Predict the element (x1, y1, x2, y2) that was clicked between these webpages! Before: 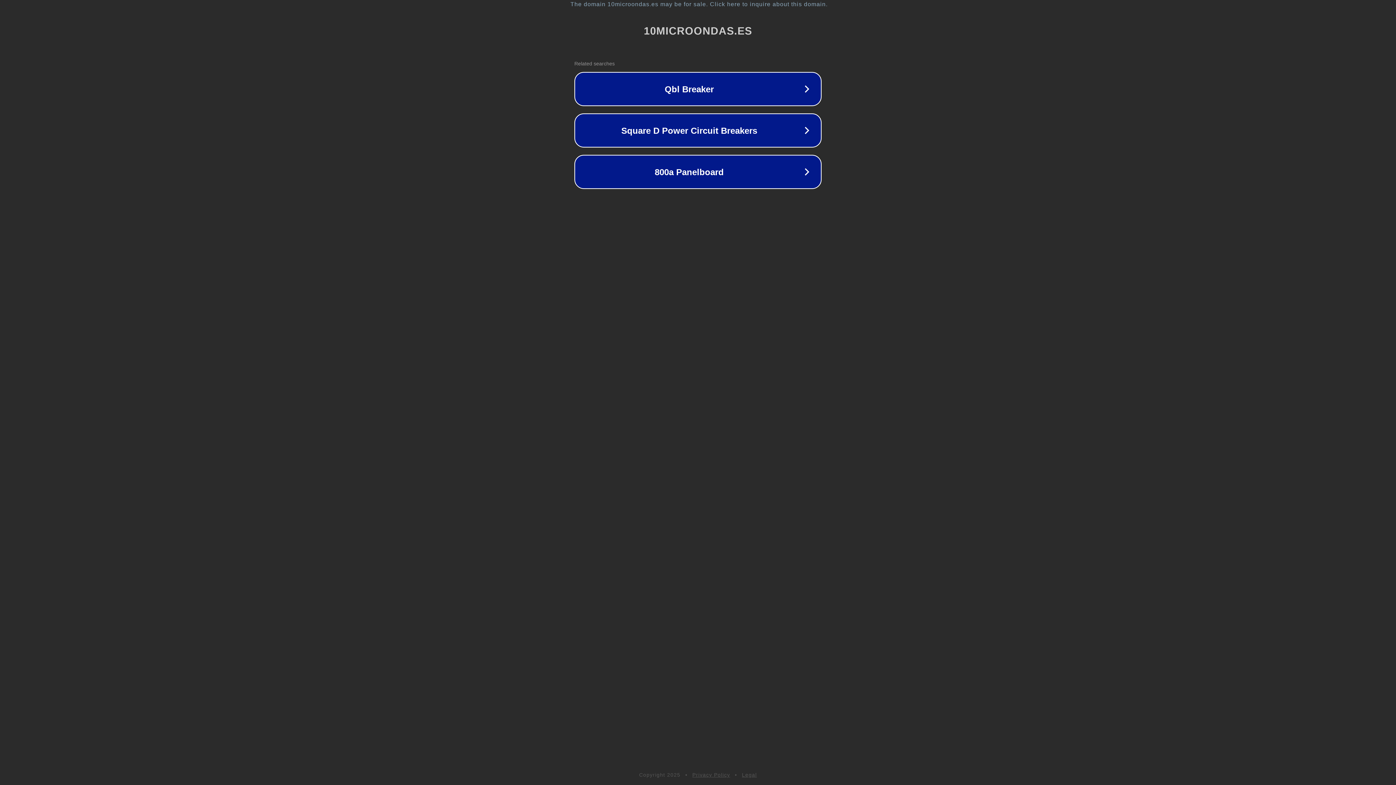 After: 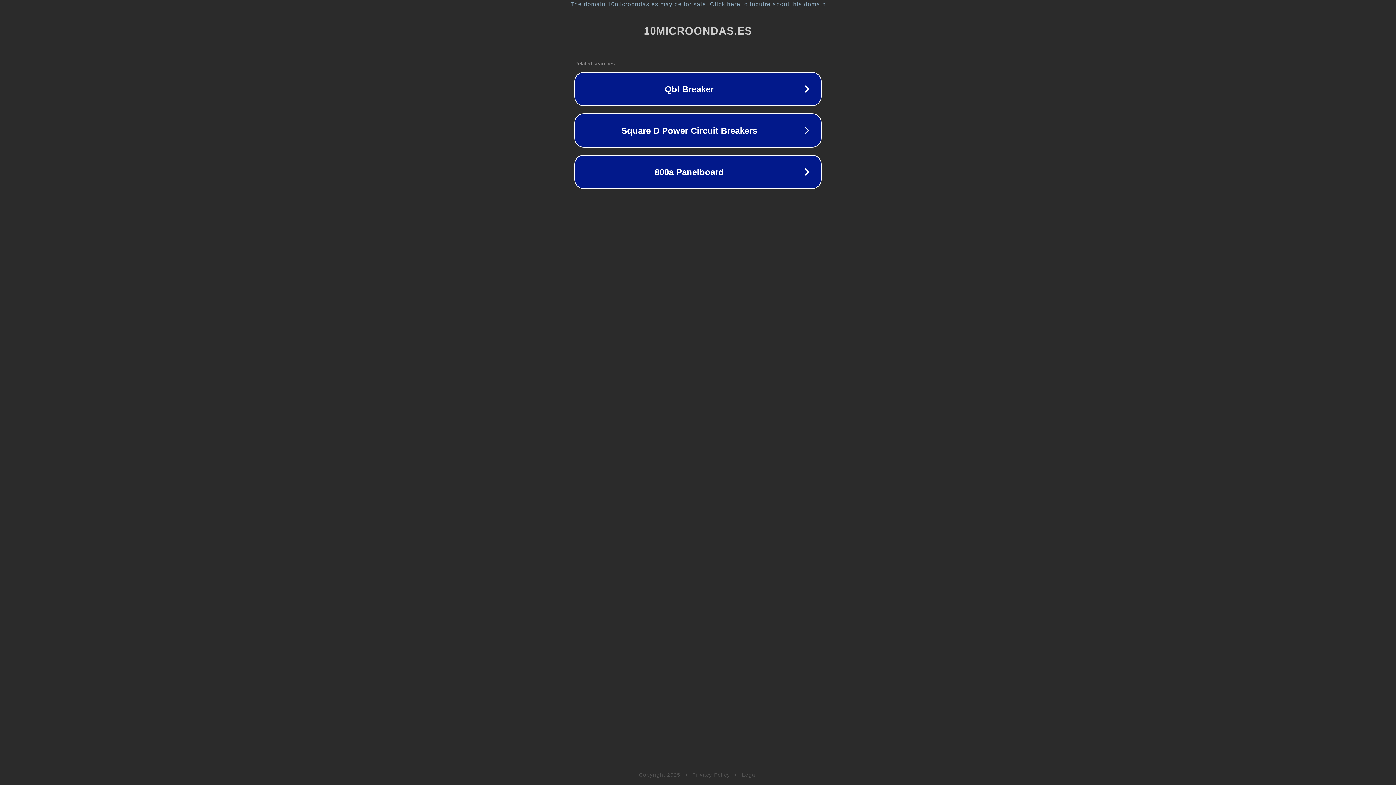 Action: label: Legal bbox: (742, 772, 757, 778)